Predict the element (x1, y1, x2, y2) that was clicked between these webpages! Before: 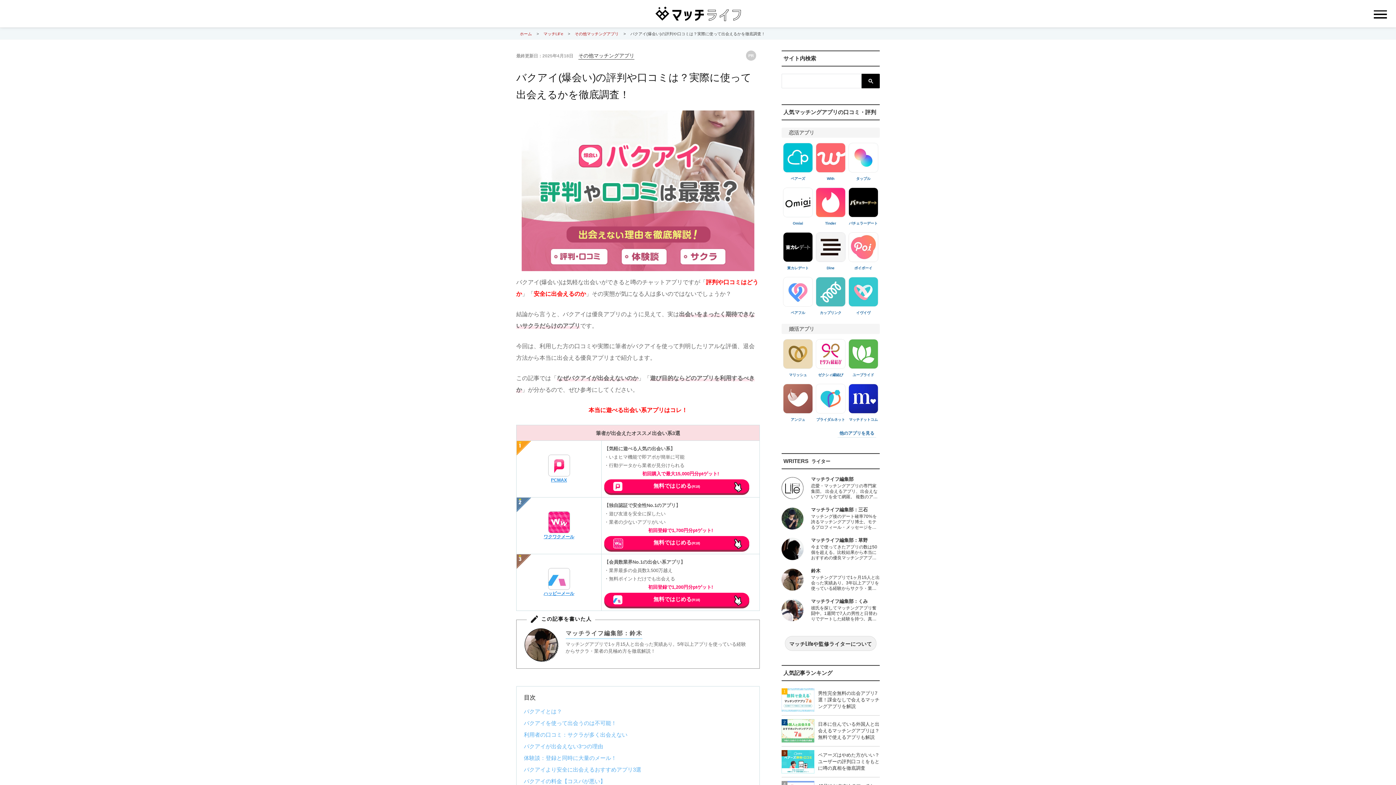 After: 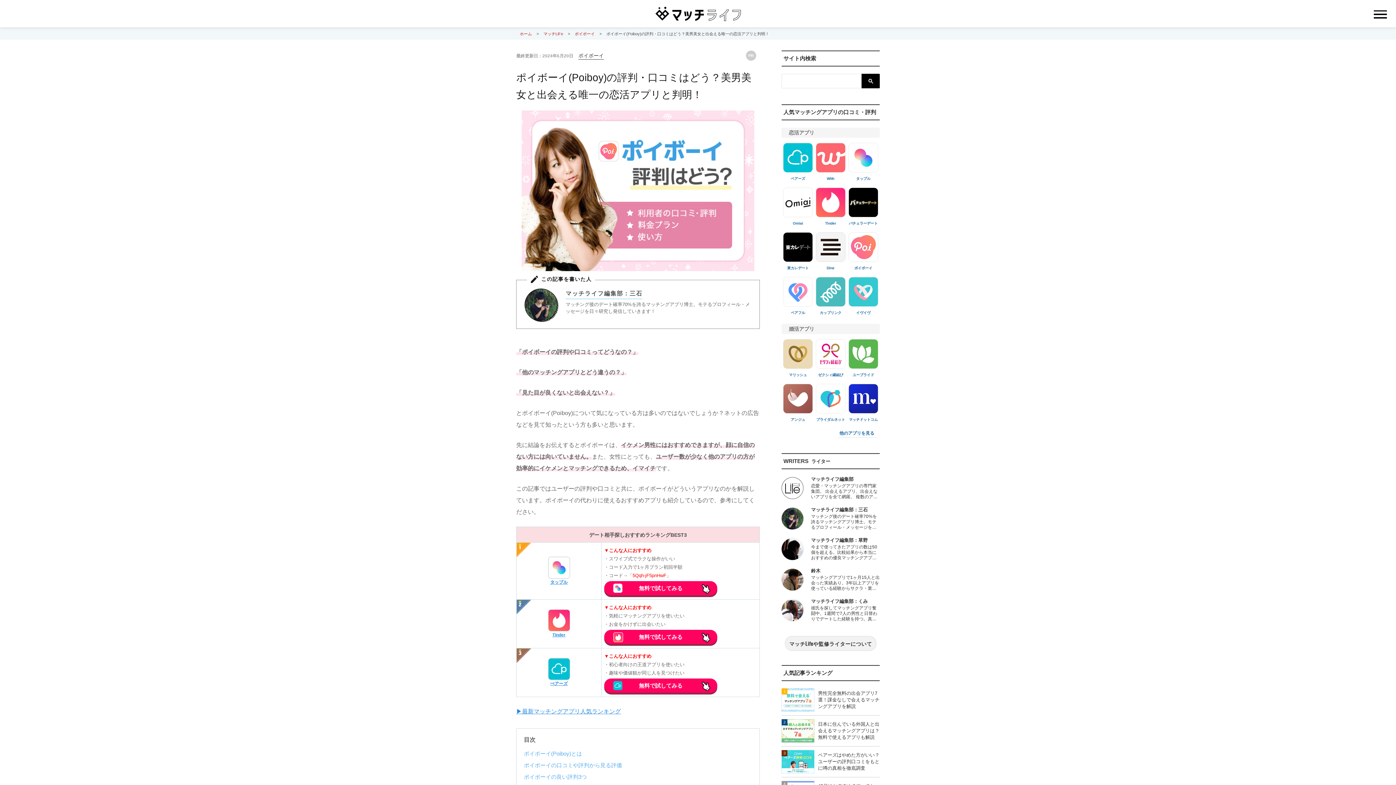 Action: label: ポイボーイ bbox: (847, 230, 879, 273)